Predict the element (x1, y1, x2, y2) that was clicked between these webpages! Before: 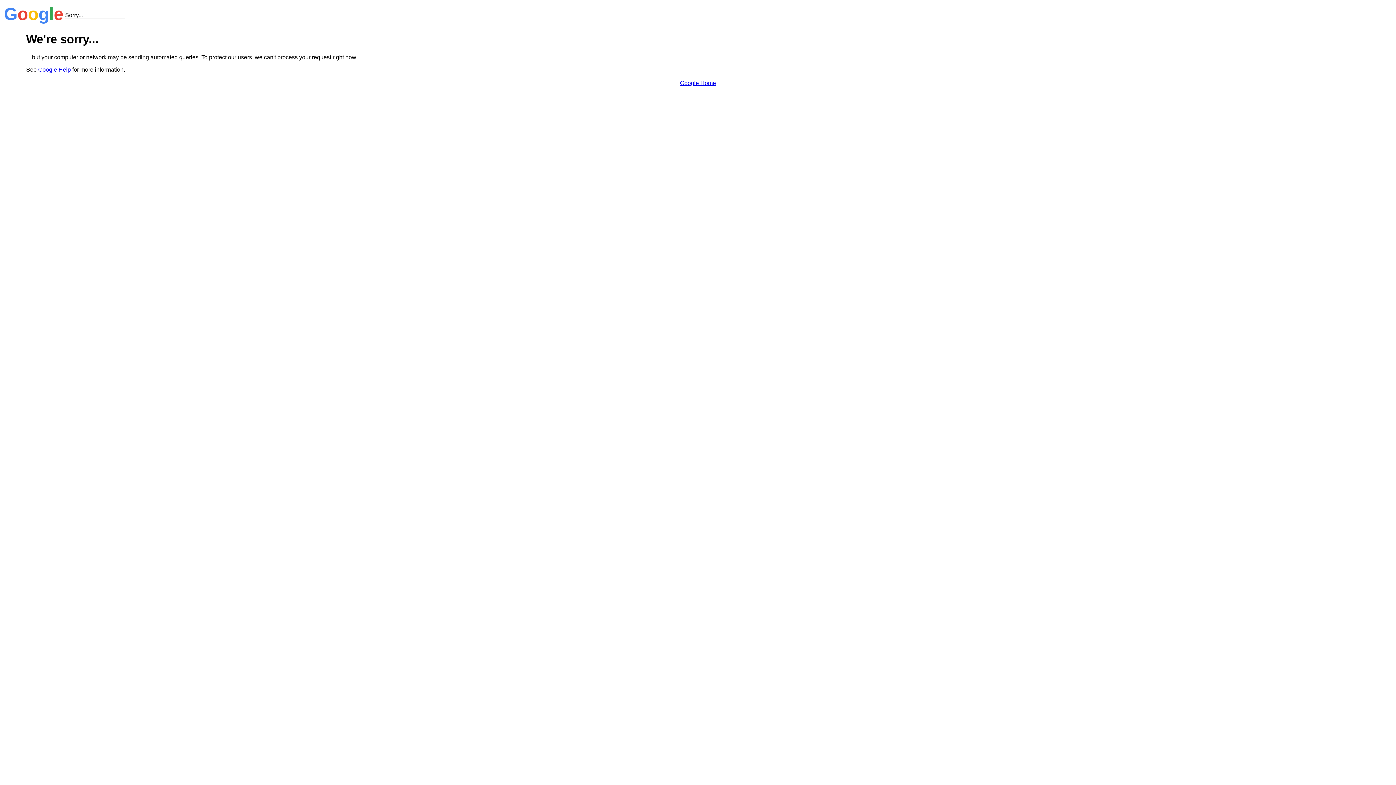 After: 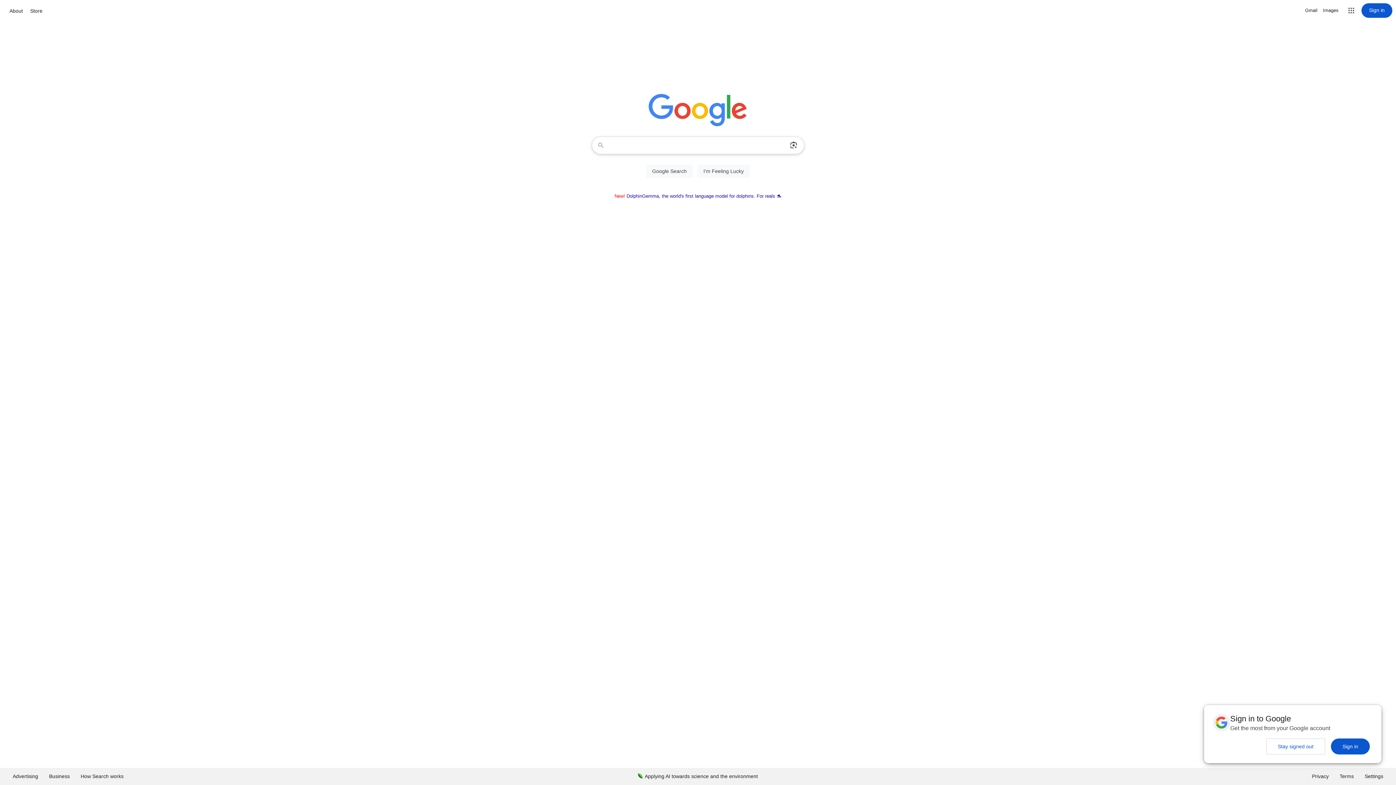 Action: bbox: (680, 79, 716, 86) label: Google Home